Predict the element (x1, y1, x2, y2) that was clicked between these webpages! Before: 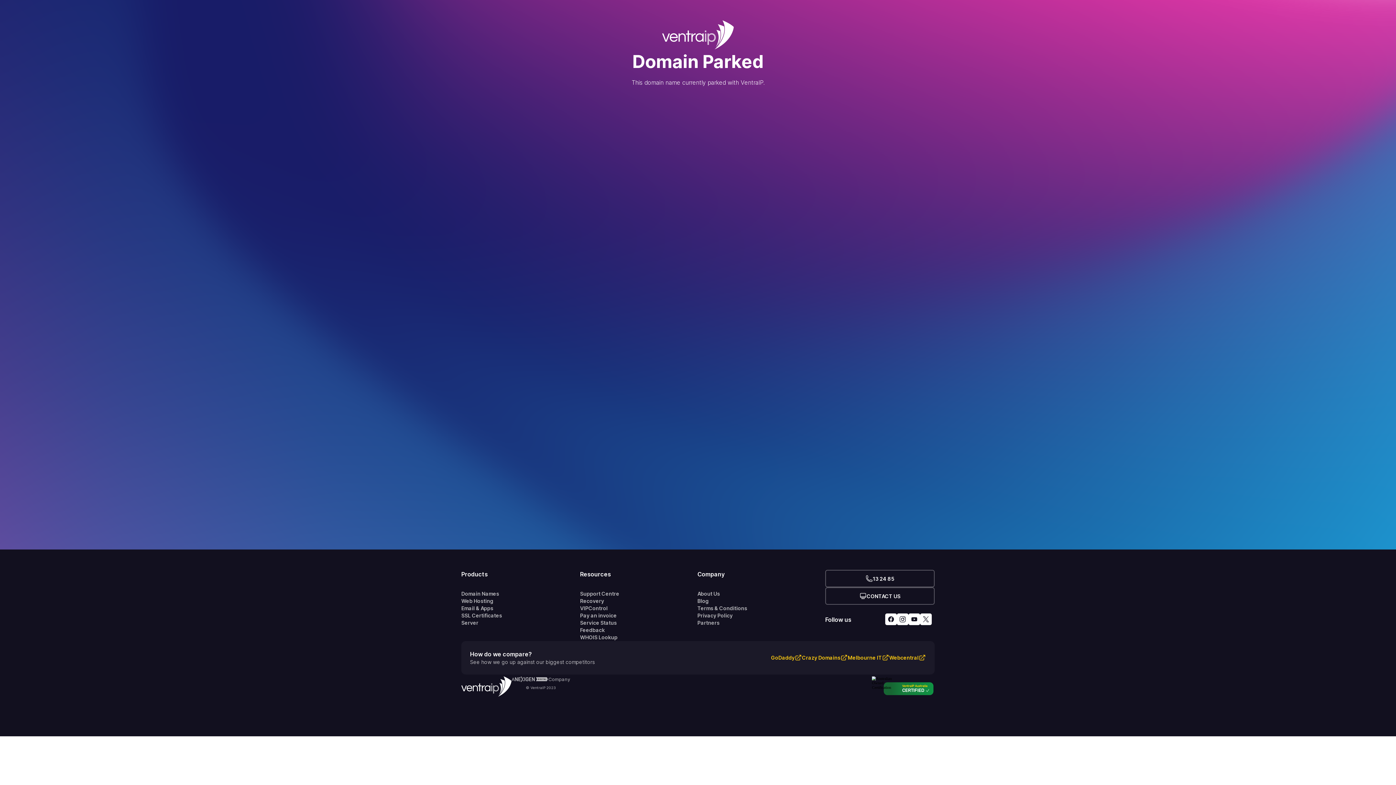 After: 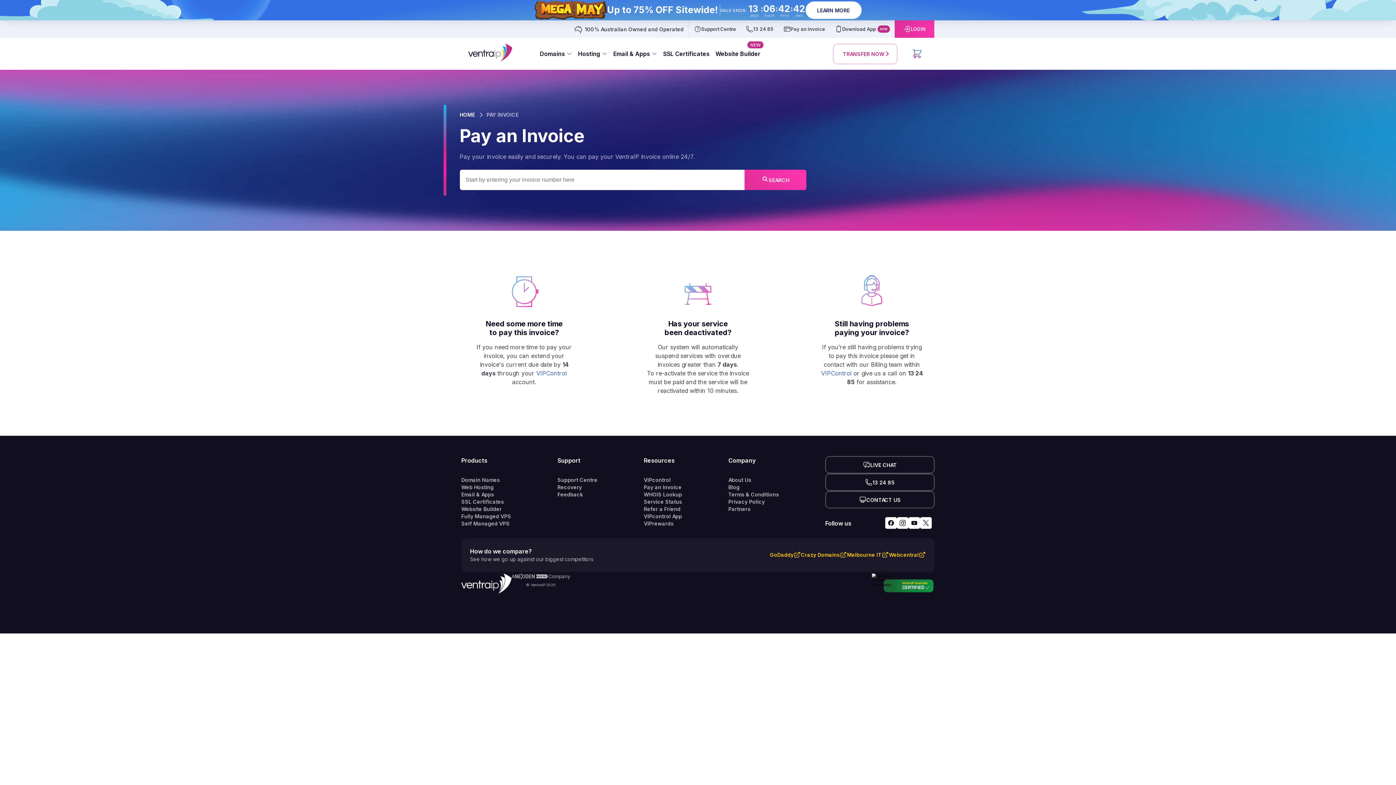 Action: label: Pay an invoice bbox: (580, 612, 697, 619)